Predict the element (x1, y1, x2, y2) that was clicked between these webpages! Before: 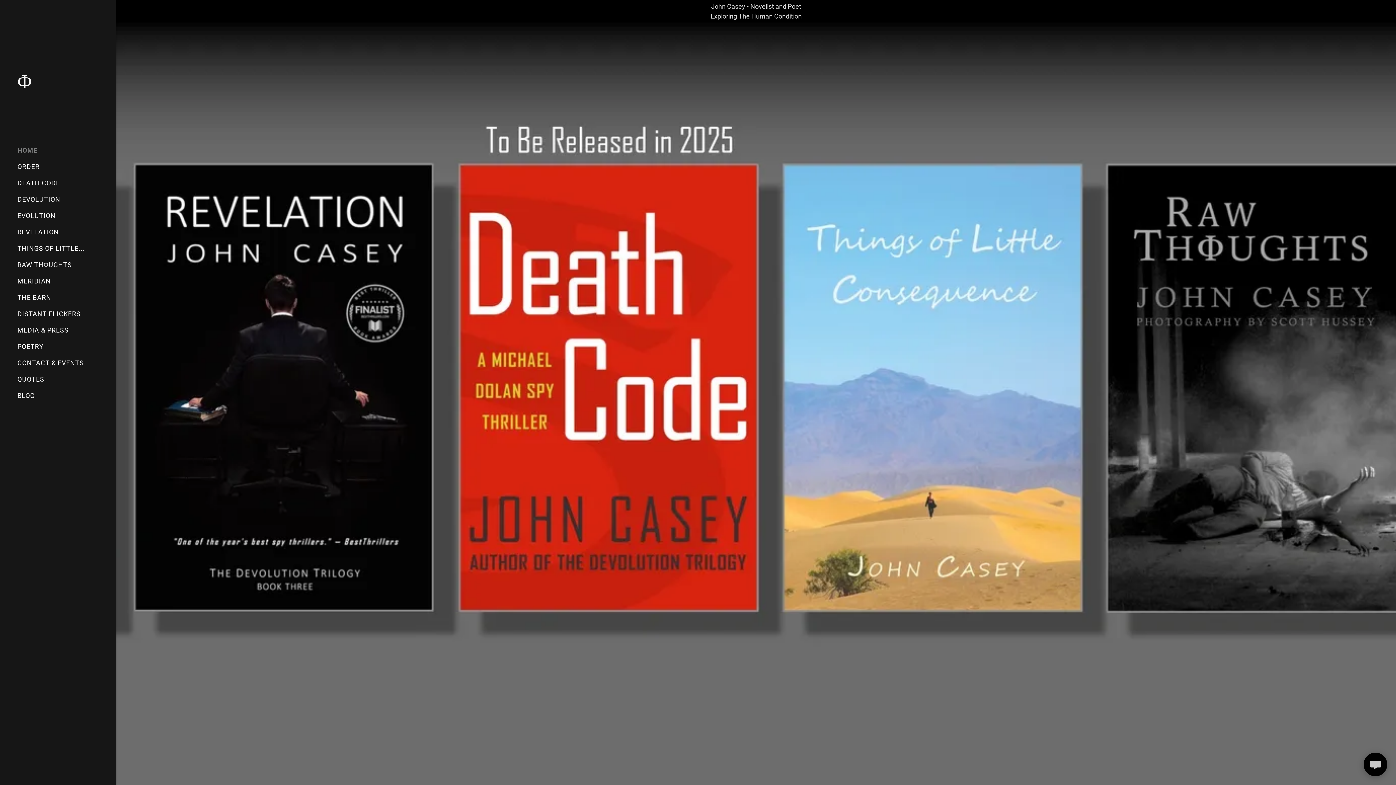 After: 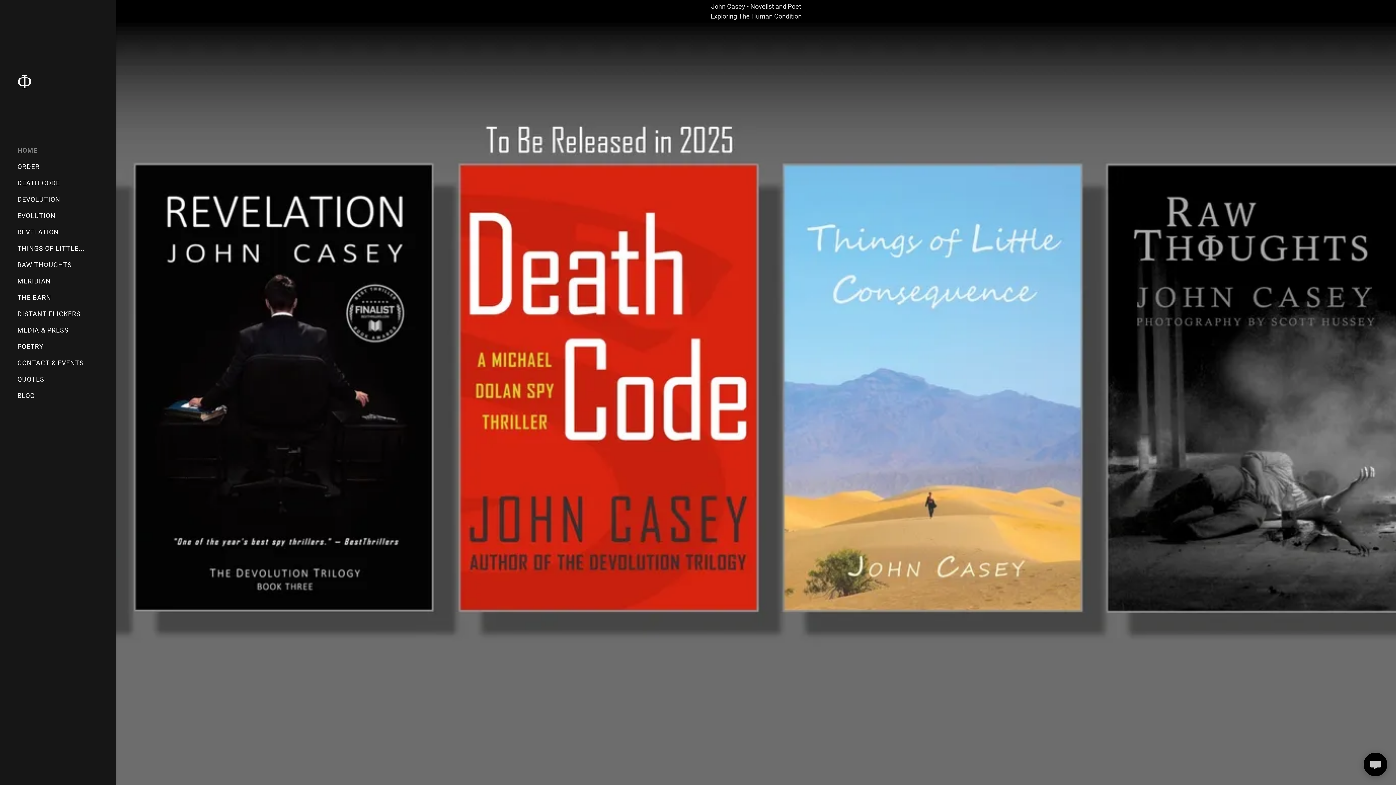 Action: bbox: (17, 146, 37, 154) label: HOME